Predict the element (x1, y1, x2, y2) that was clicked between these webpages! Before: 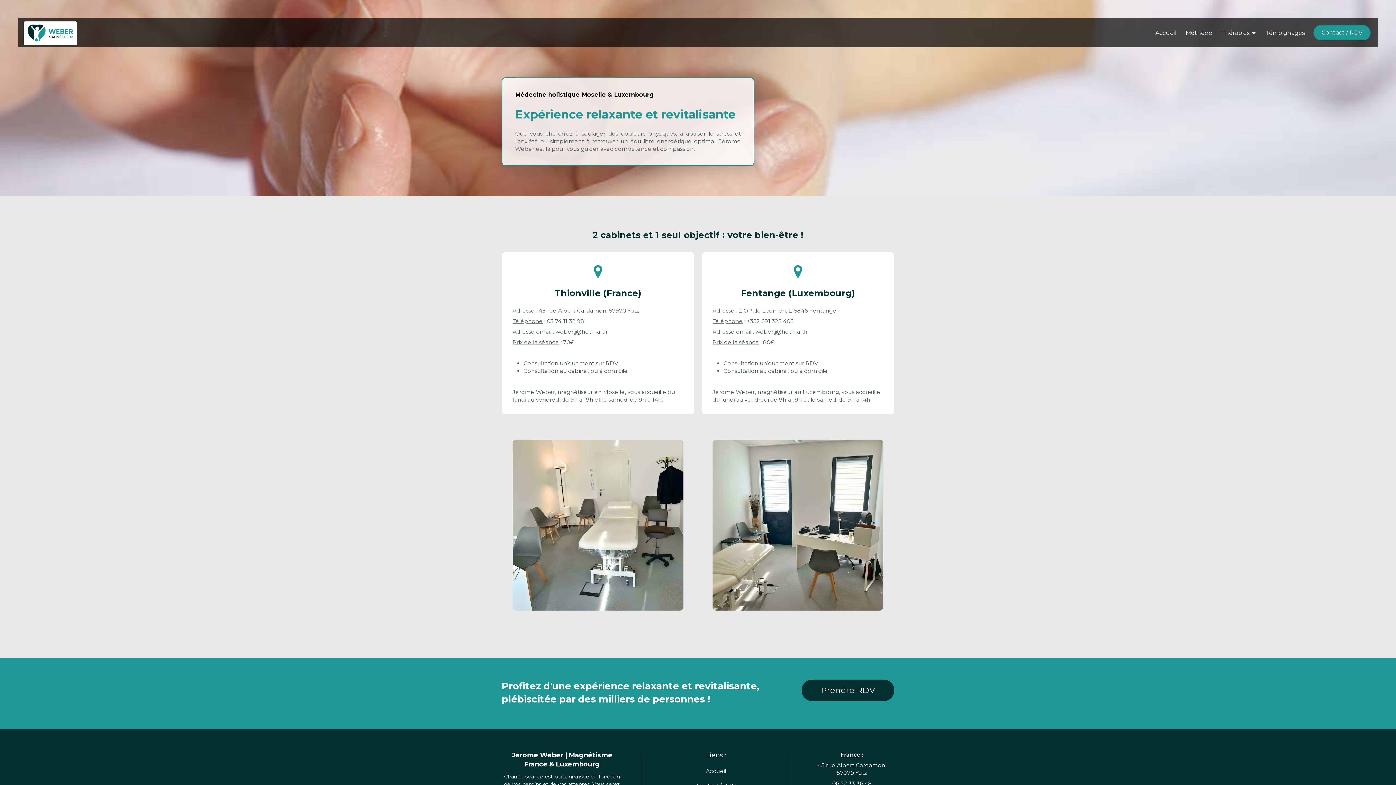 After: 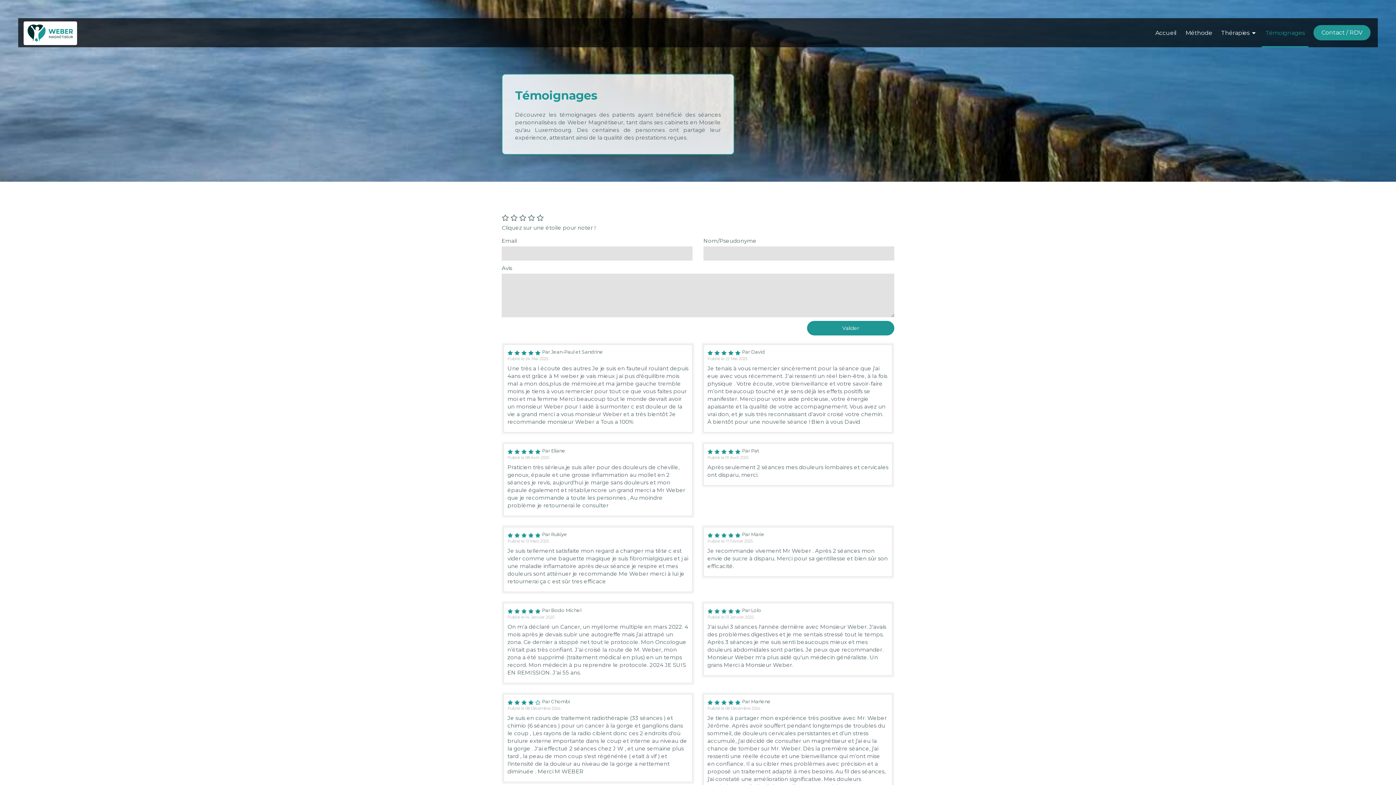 Action: label: Témoignages bbox: (1262, 18, 1308, 47)